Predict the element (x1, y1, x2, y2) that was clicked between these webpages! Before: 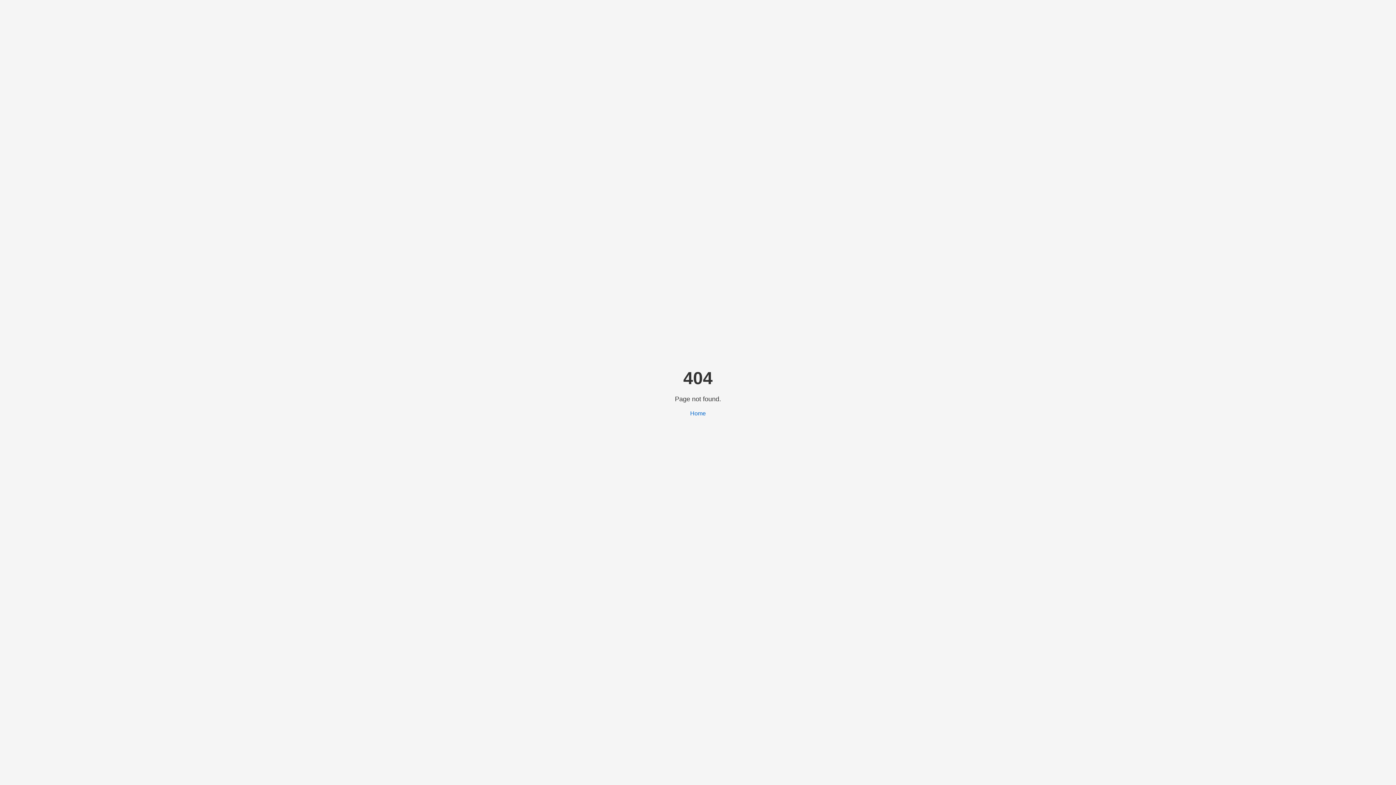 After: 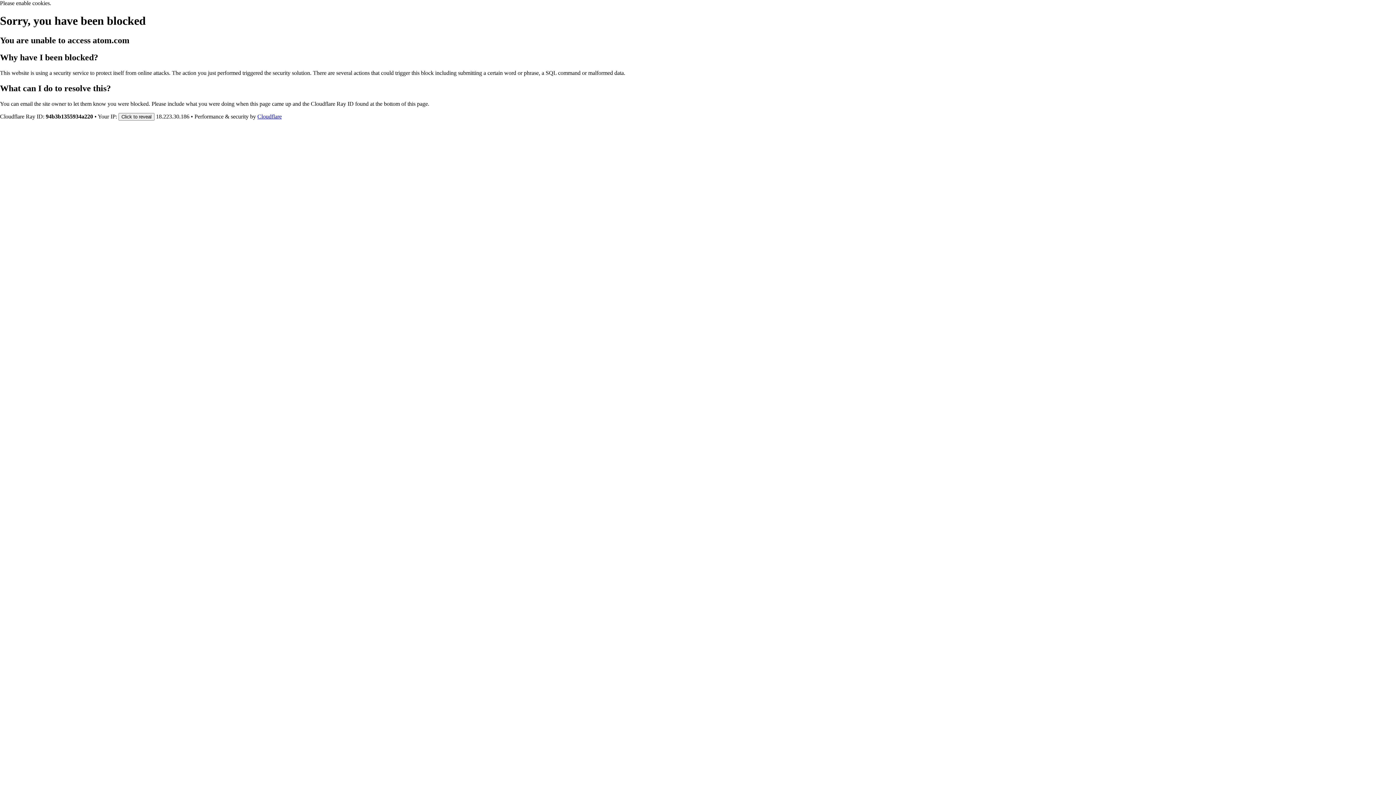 Action: label: Home bbox: (690, 410, 706, 416)